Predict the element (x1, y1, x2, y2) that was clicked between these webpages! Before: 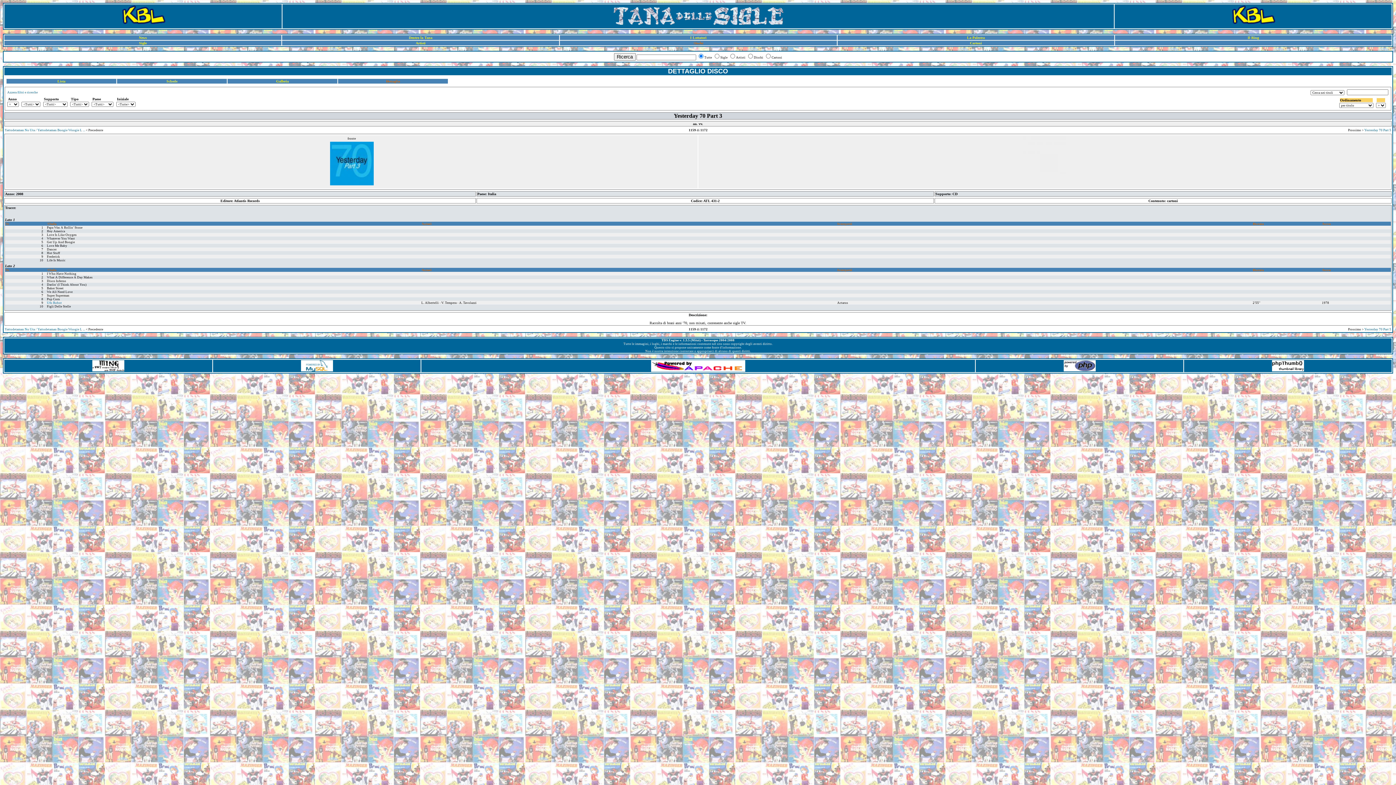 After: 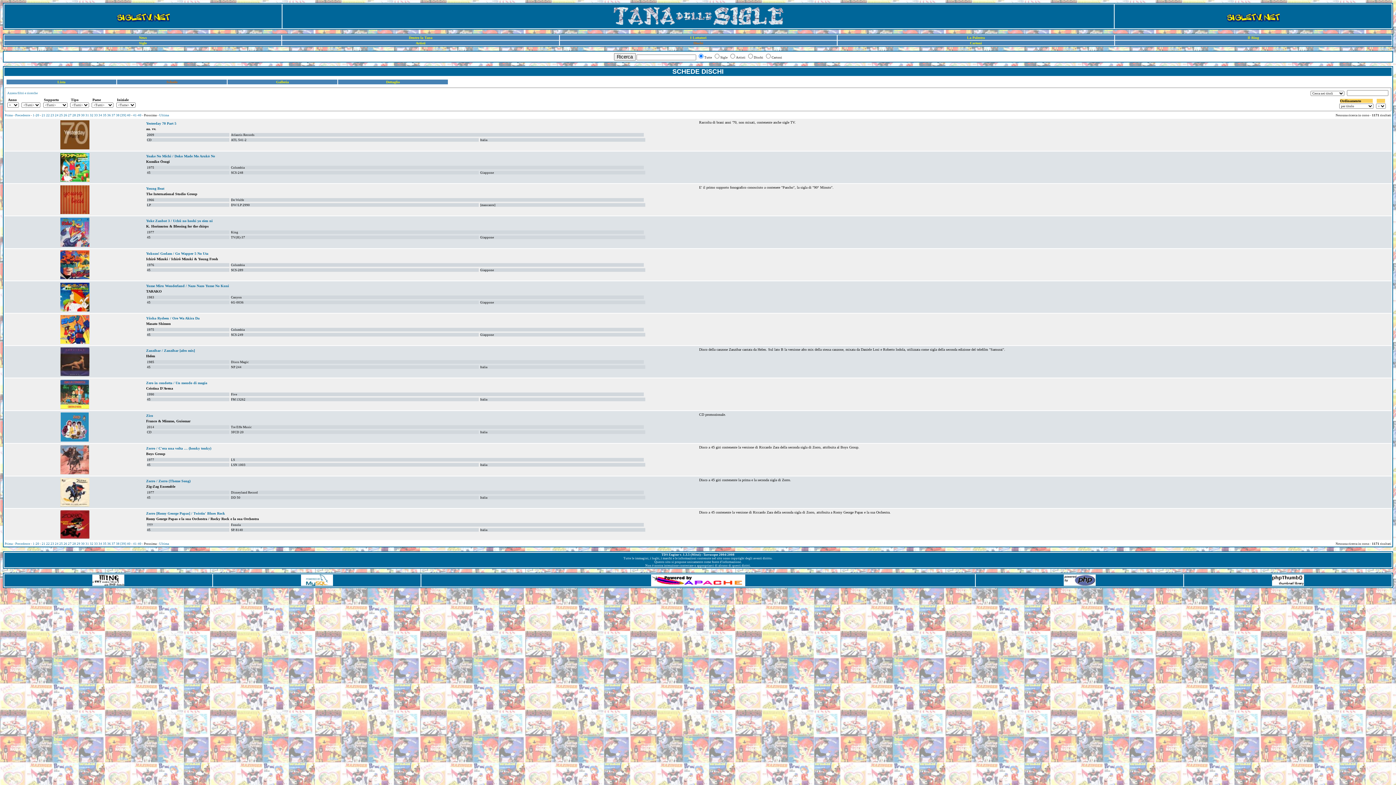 Action: label: Schede bbox: (166, 79, 177, 83)